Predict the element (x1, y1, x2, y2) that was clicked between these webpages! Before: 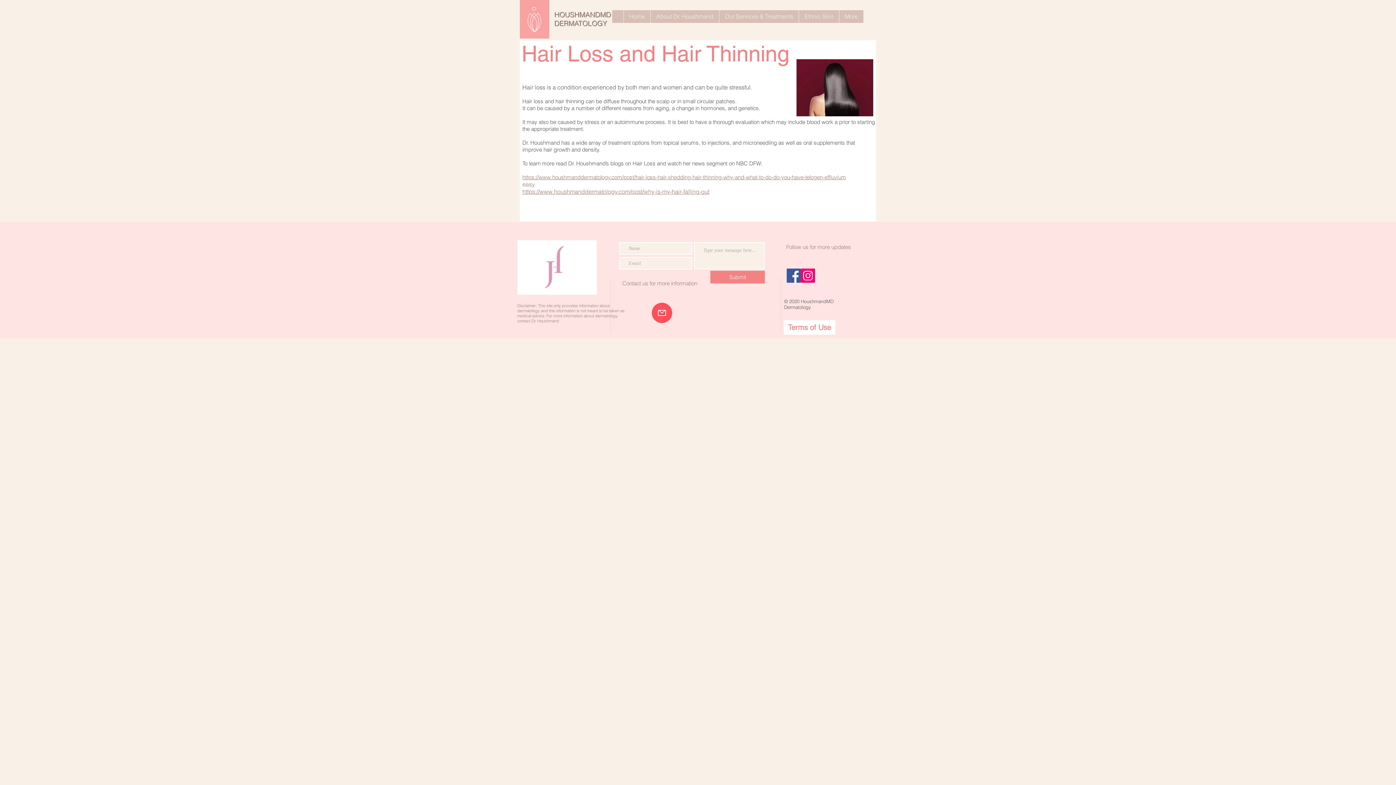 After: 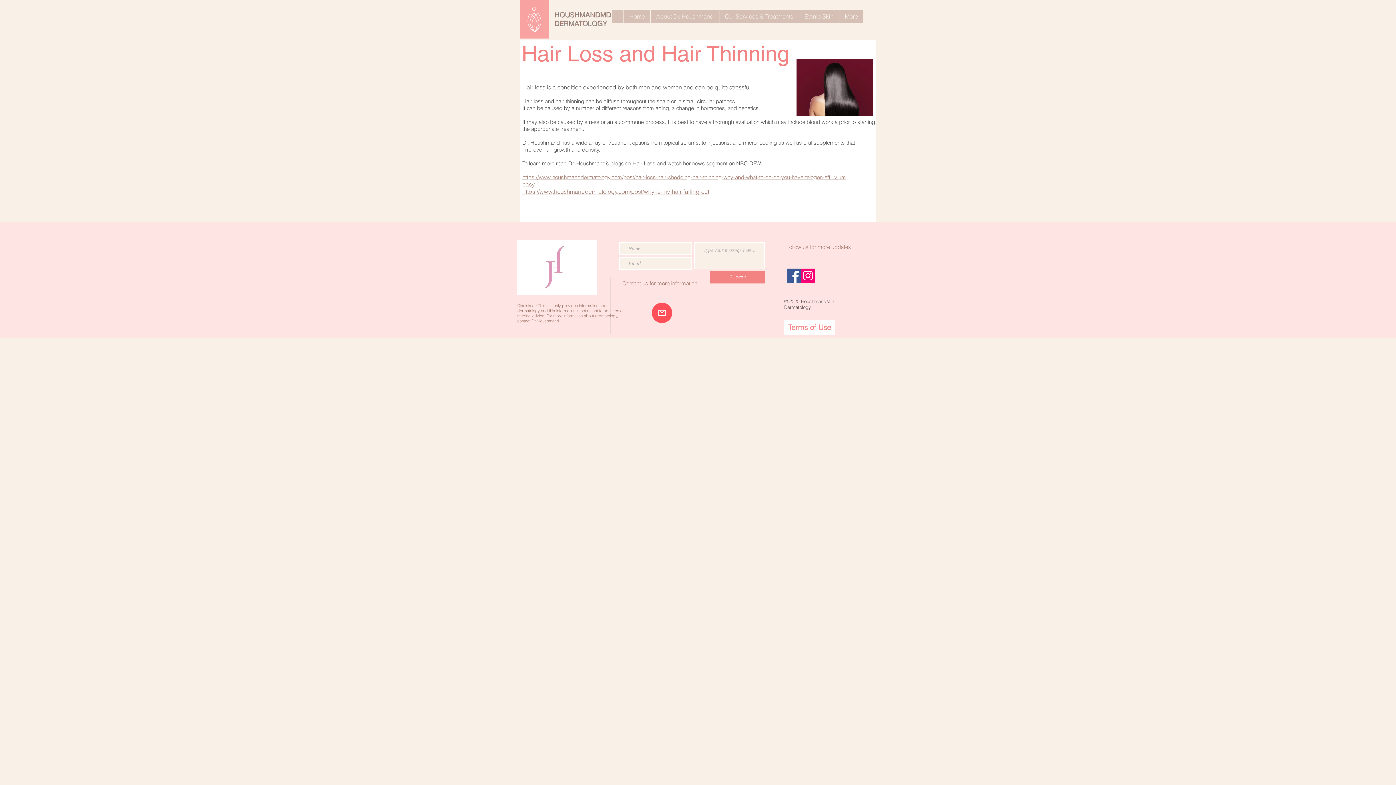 Action: bbox: (522, 188, 709, 195) label: https://www.houshmanddermatology.com/post/why-is-my-hair-falling-out